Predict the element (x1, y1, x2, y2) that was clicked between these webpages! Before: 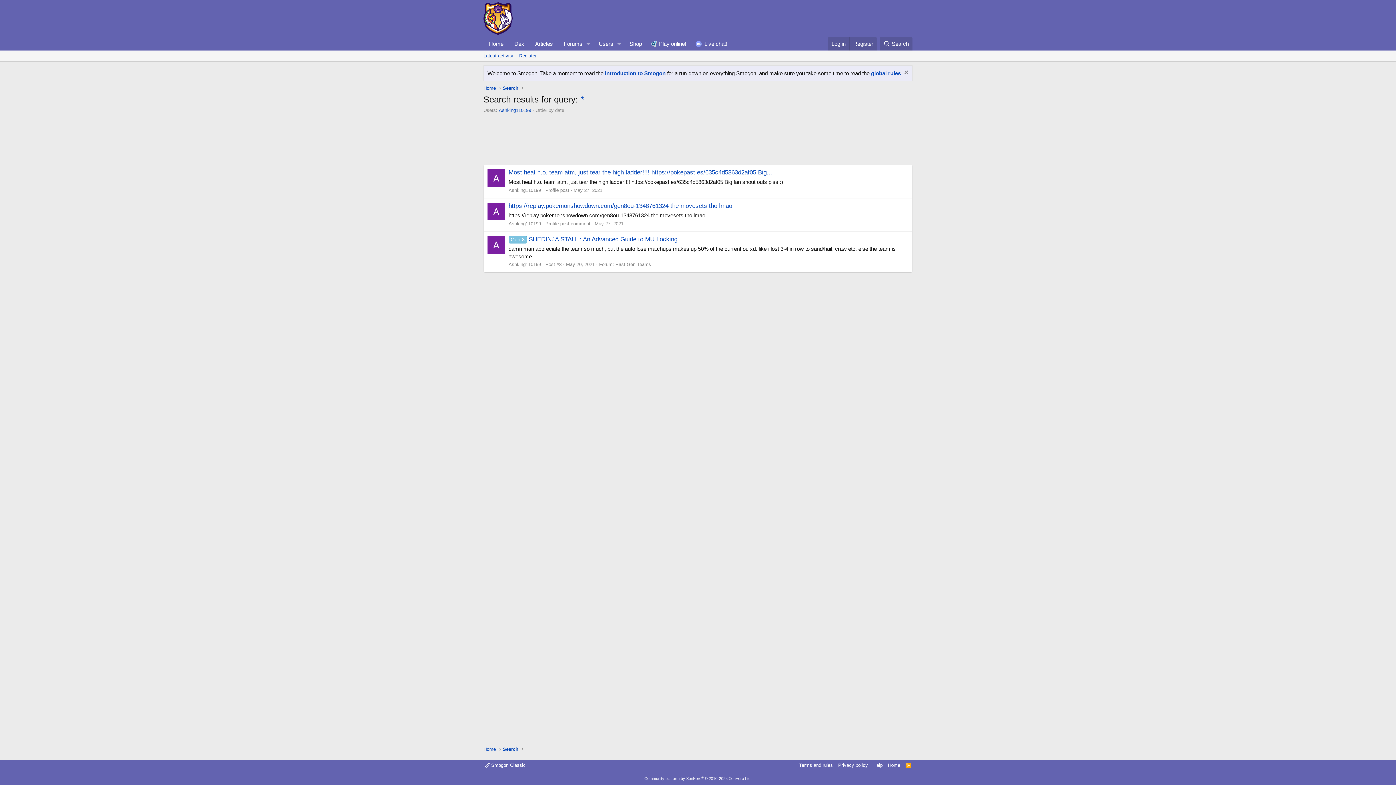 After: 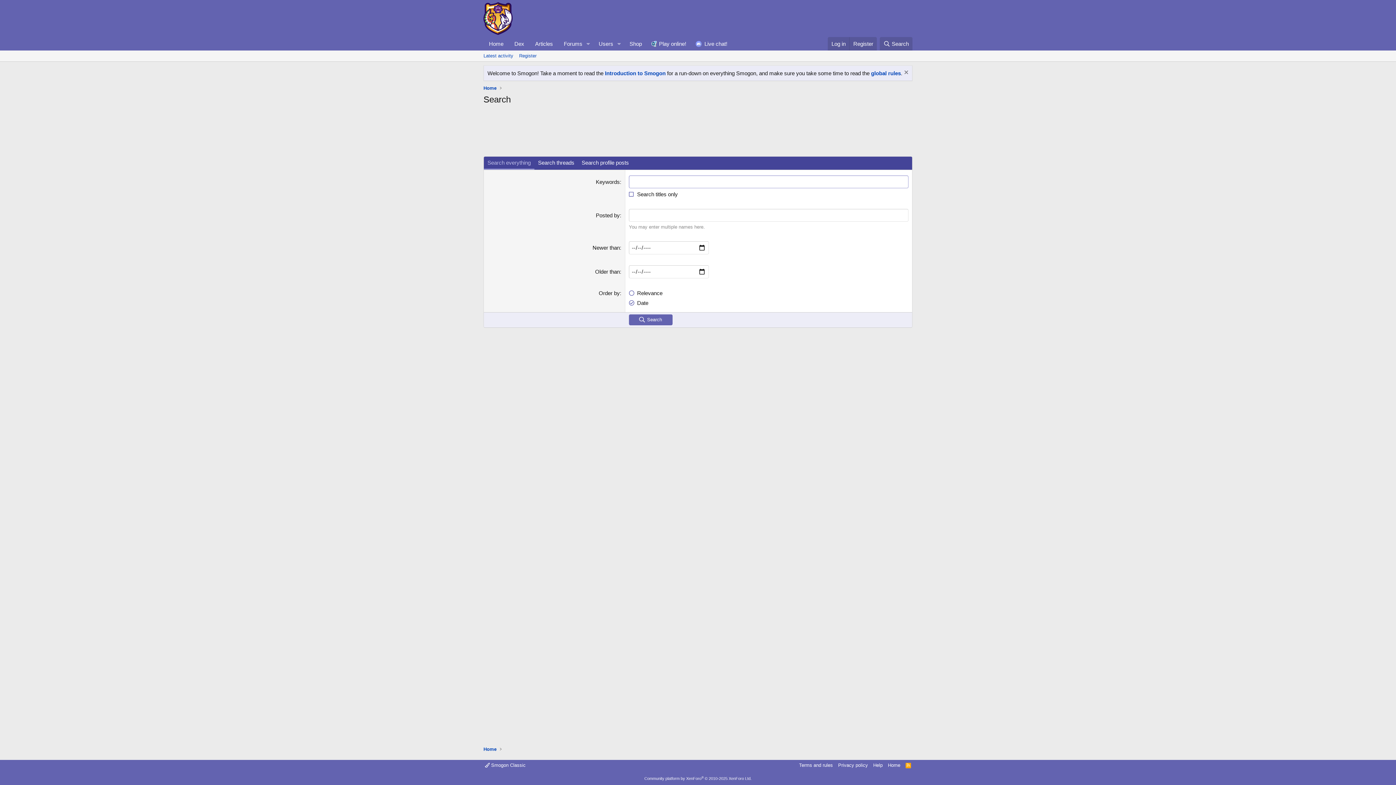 Action: label: Search bbox: (501, 83, 520, 92)